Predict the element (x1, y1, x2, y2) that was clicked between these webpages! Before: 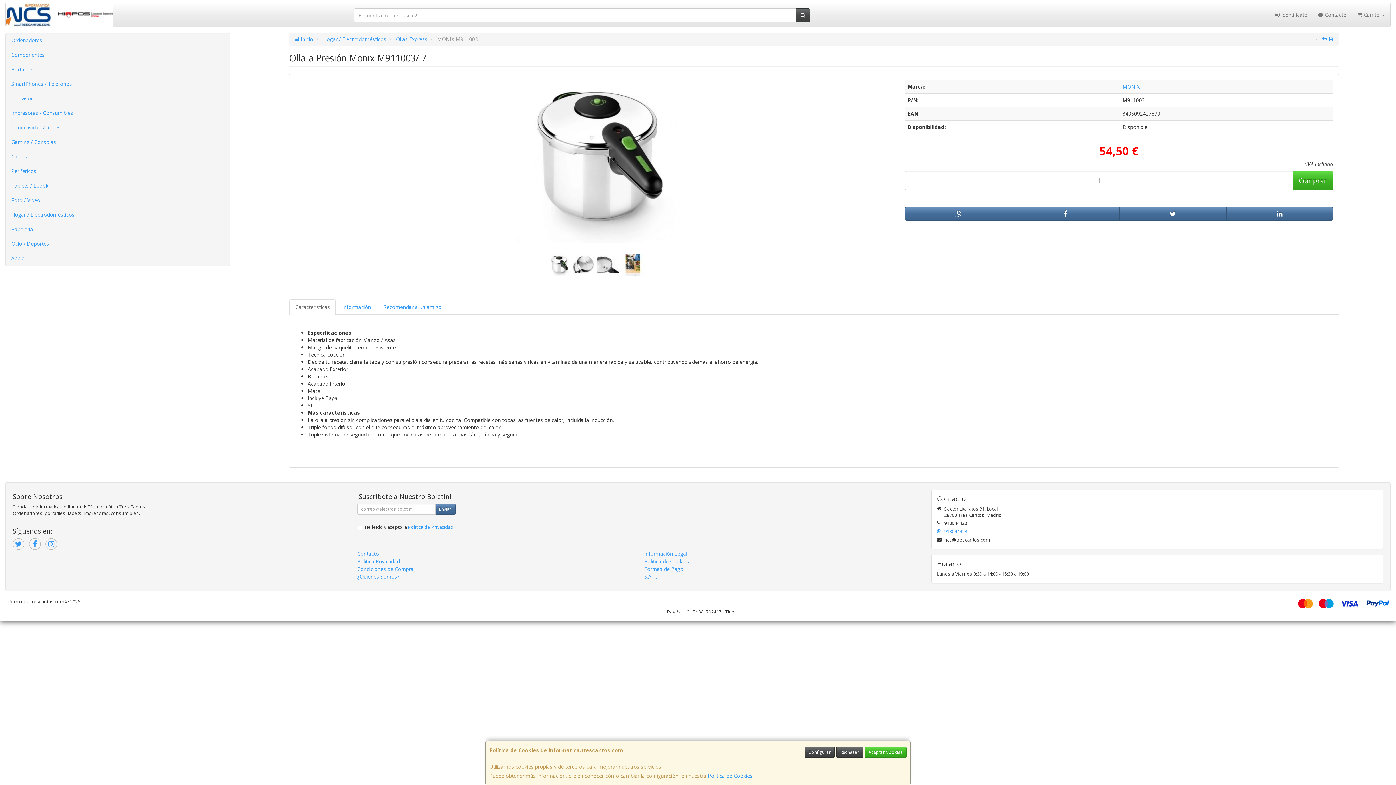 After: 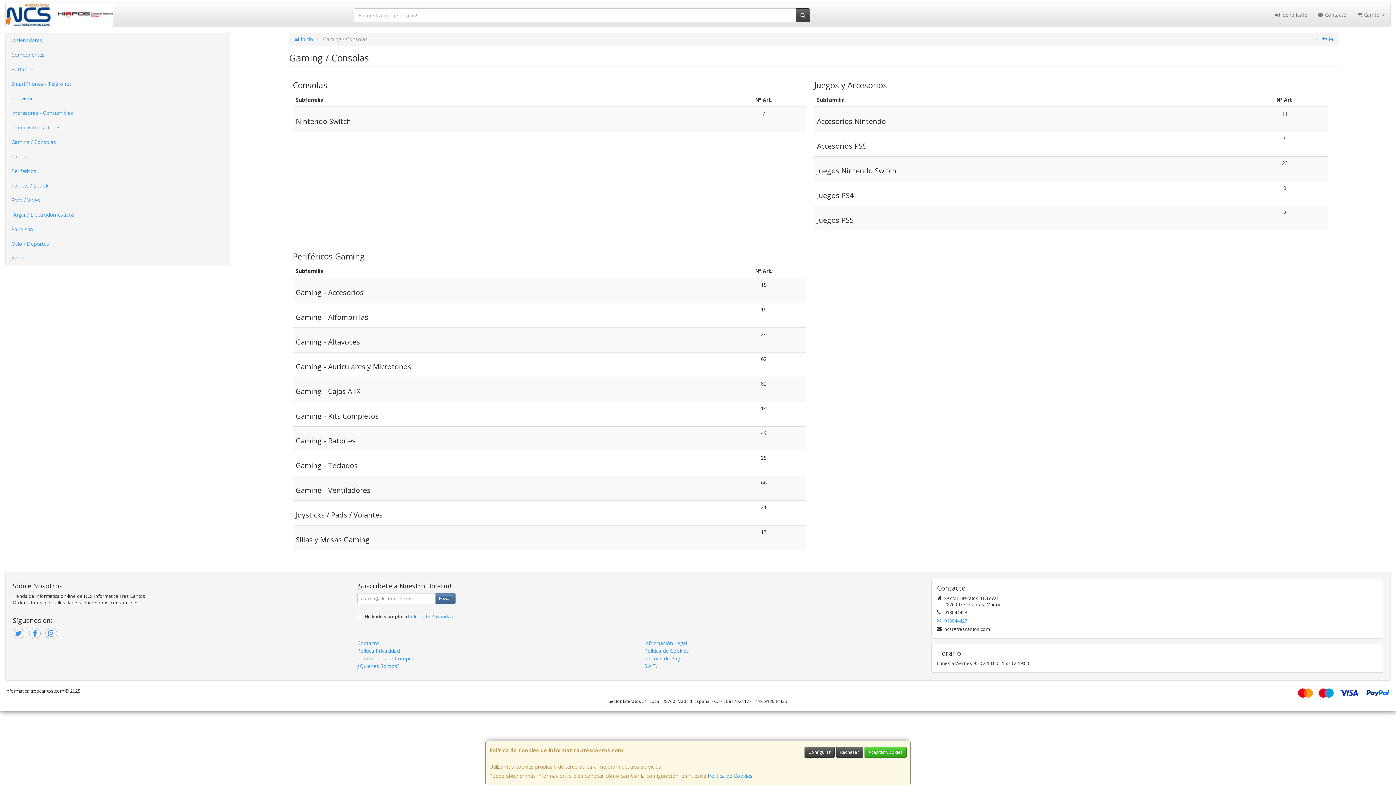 Action: bbox: (5, 134, 229, 149) label: Gaming / Consolas